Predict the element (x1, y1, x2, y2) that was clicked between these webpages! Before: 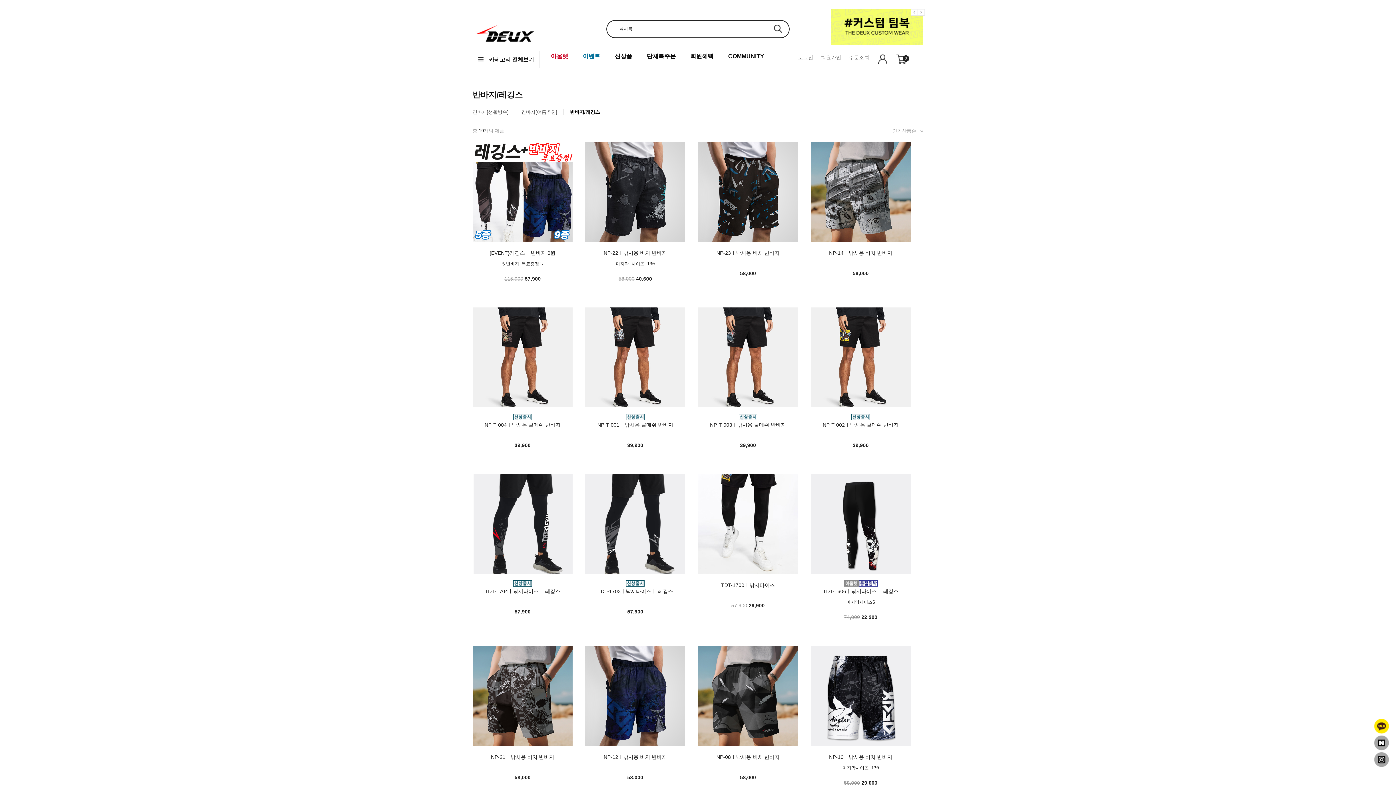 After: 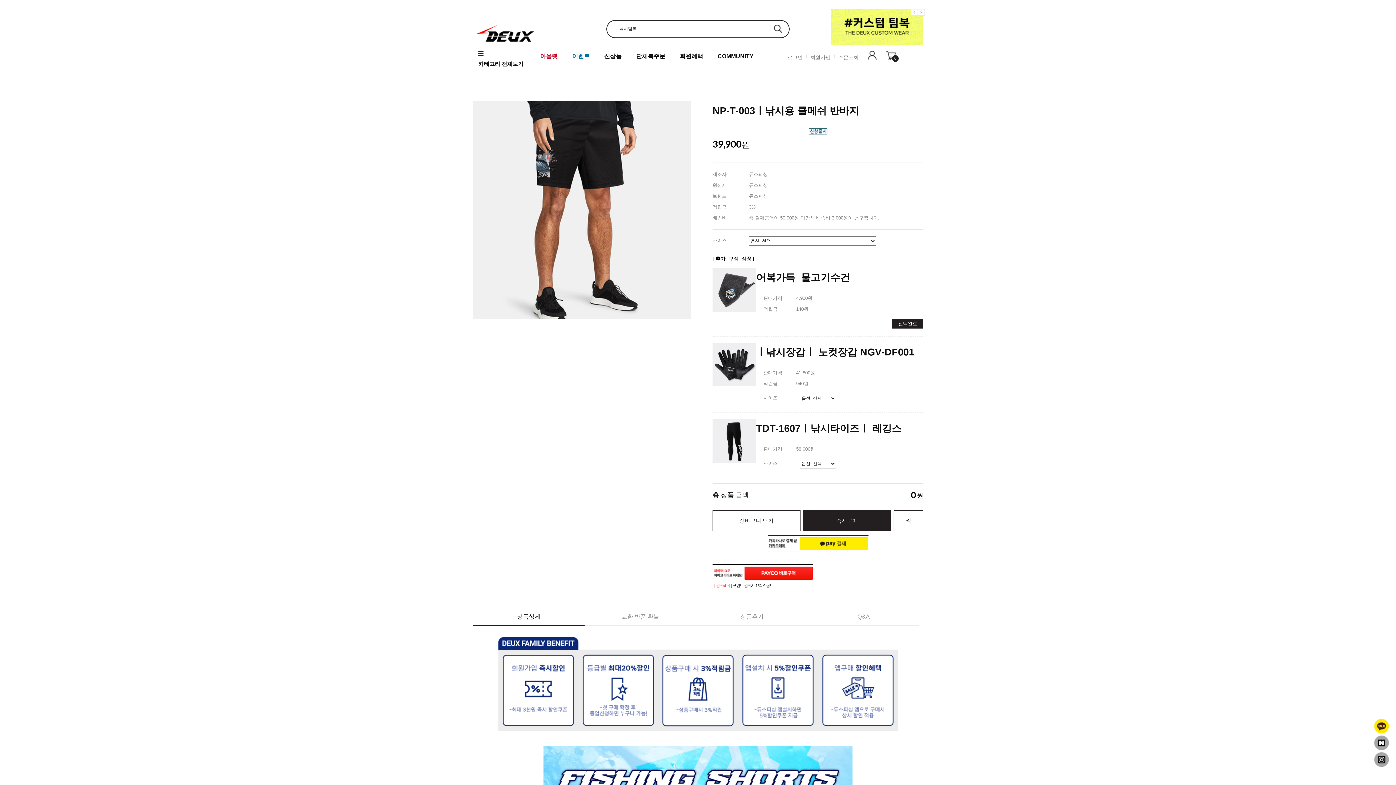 Action: bbox: (698, 354, 798, 360)